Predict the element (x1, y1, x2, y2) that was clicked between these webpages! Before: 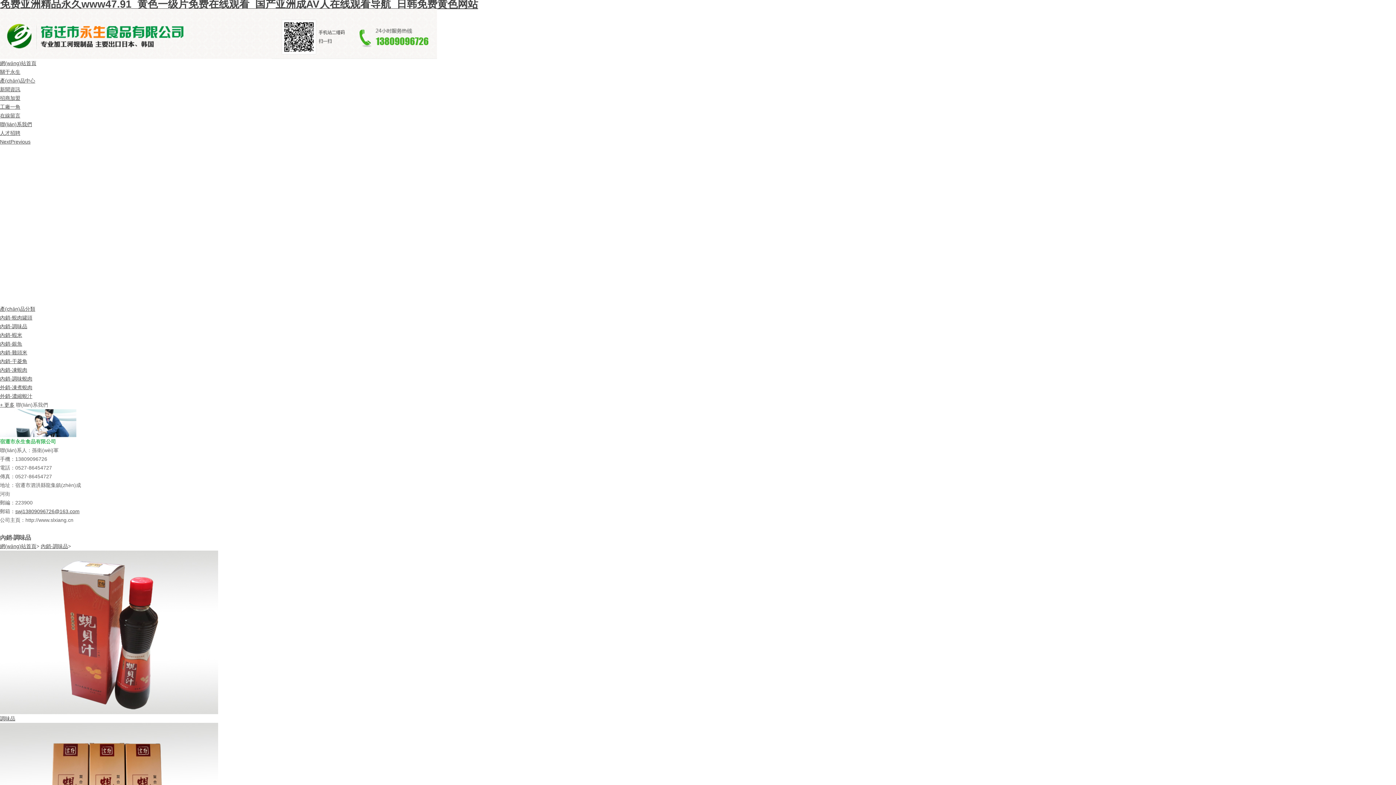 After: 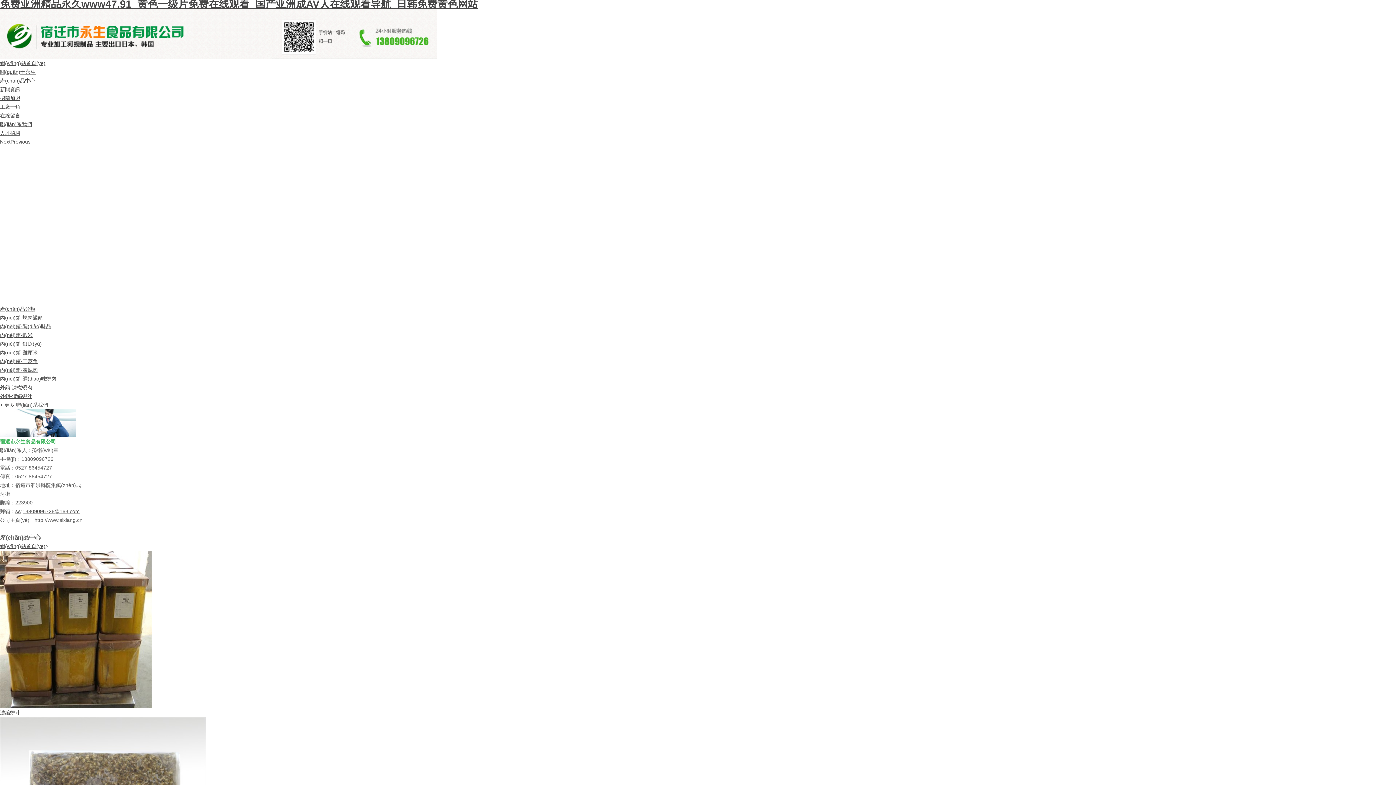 Action: bbox: (0, 306, 35, 312) label: 產(chǎn)品分類